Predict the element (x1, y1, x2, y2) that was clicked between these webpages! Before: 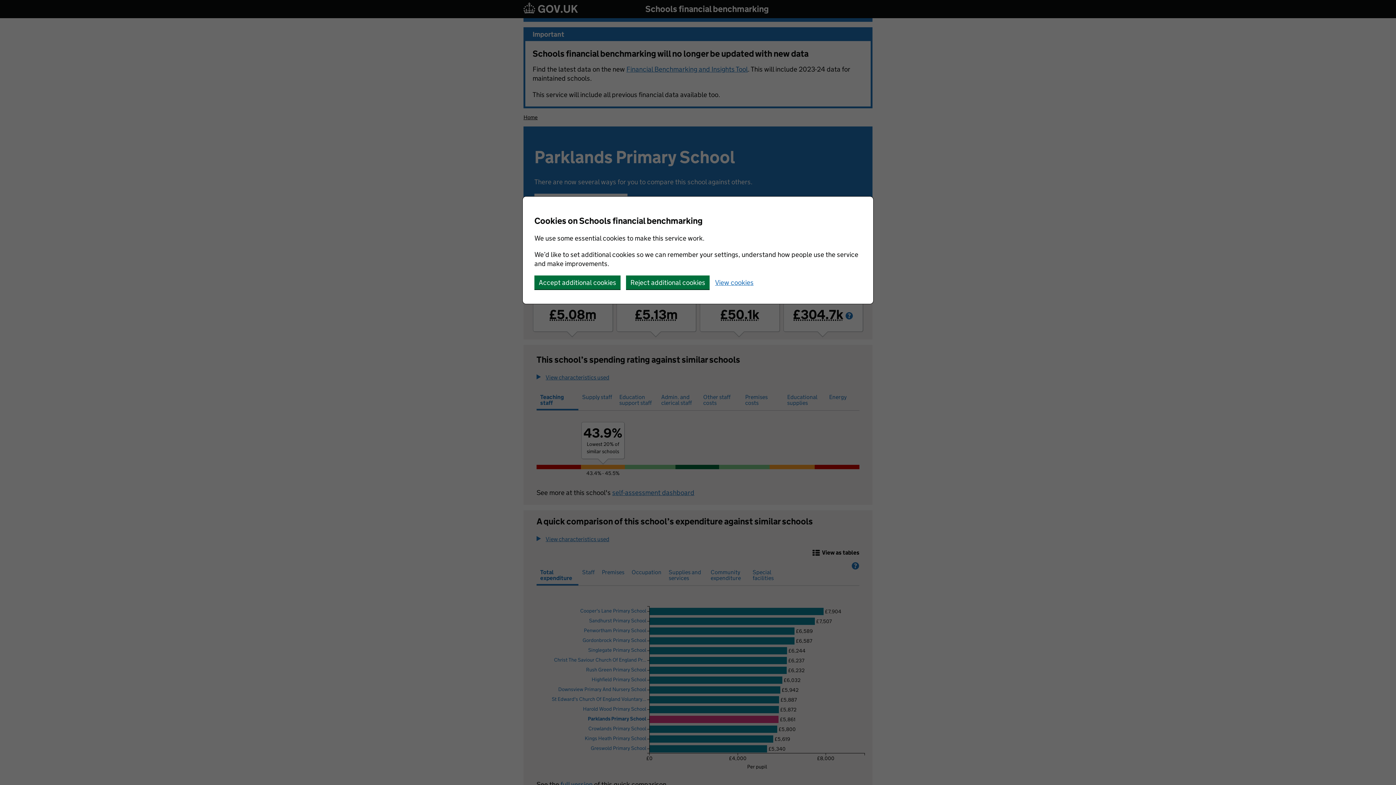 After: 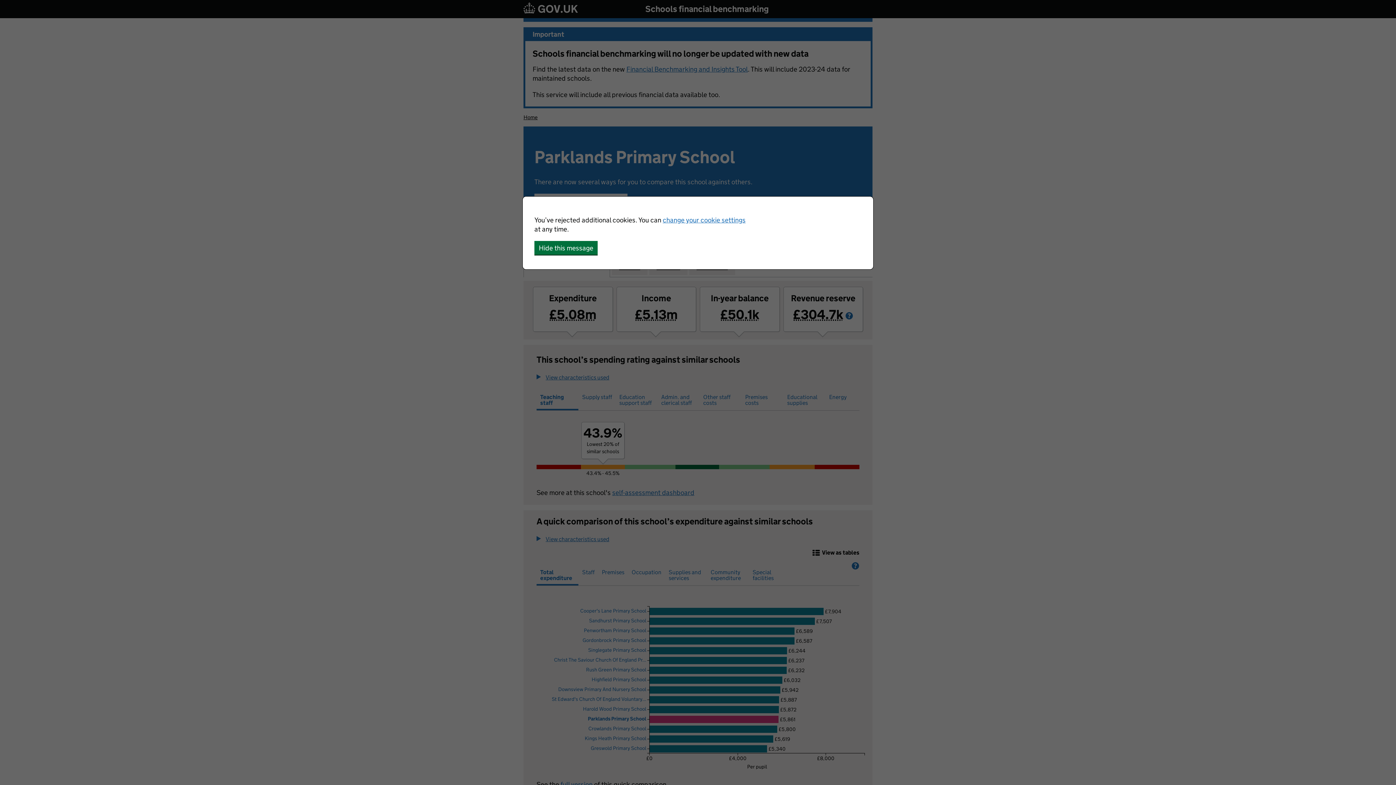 Action: label: Reject additional cookies bbox: (626, 275, 709, 289)